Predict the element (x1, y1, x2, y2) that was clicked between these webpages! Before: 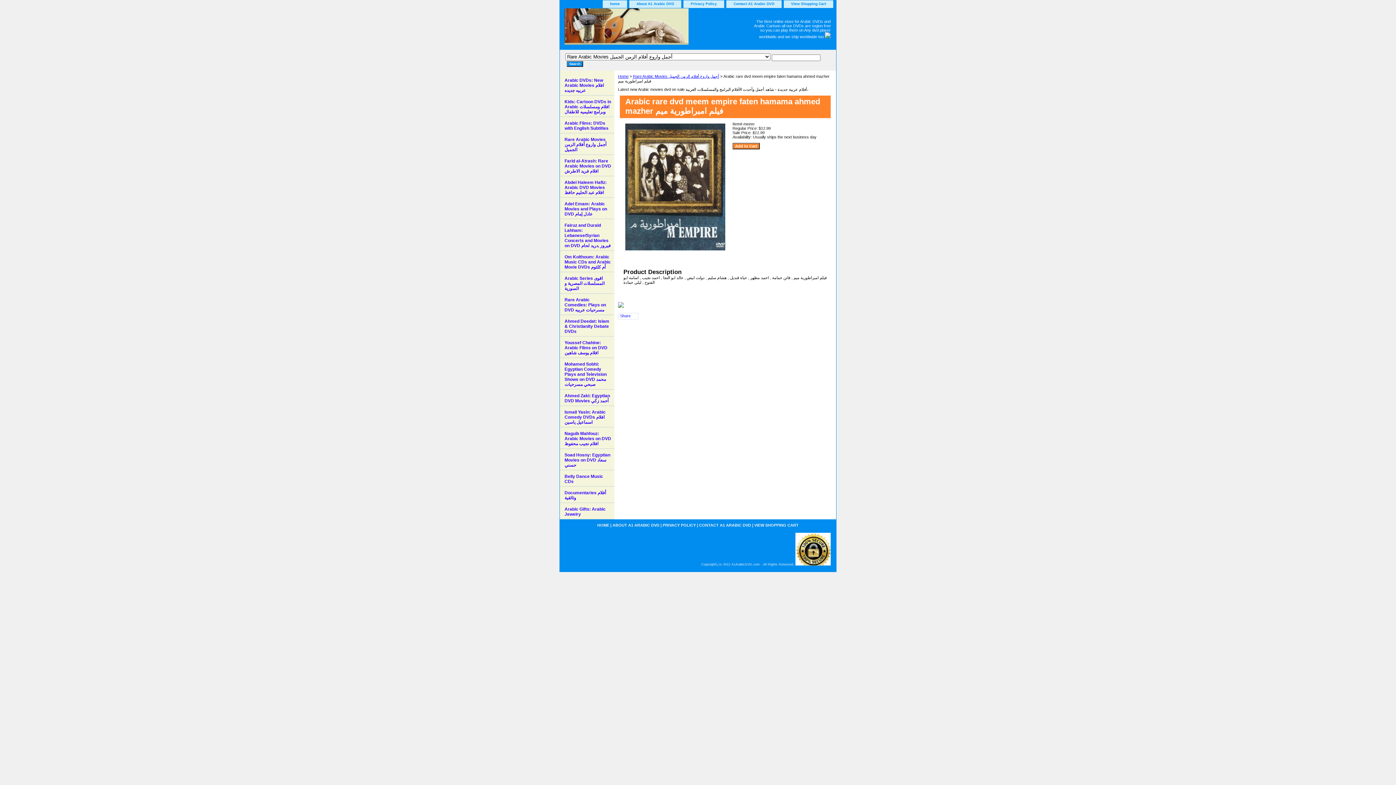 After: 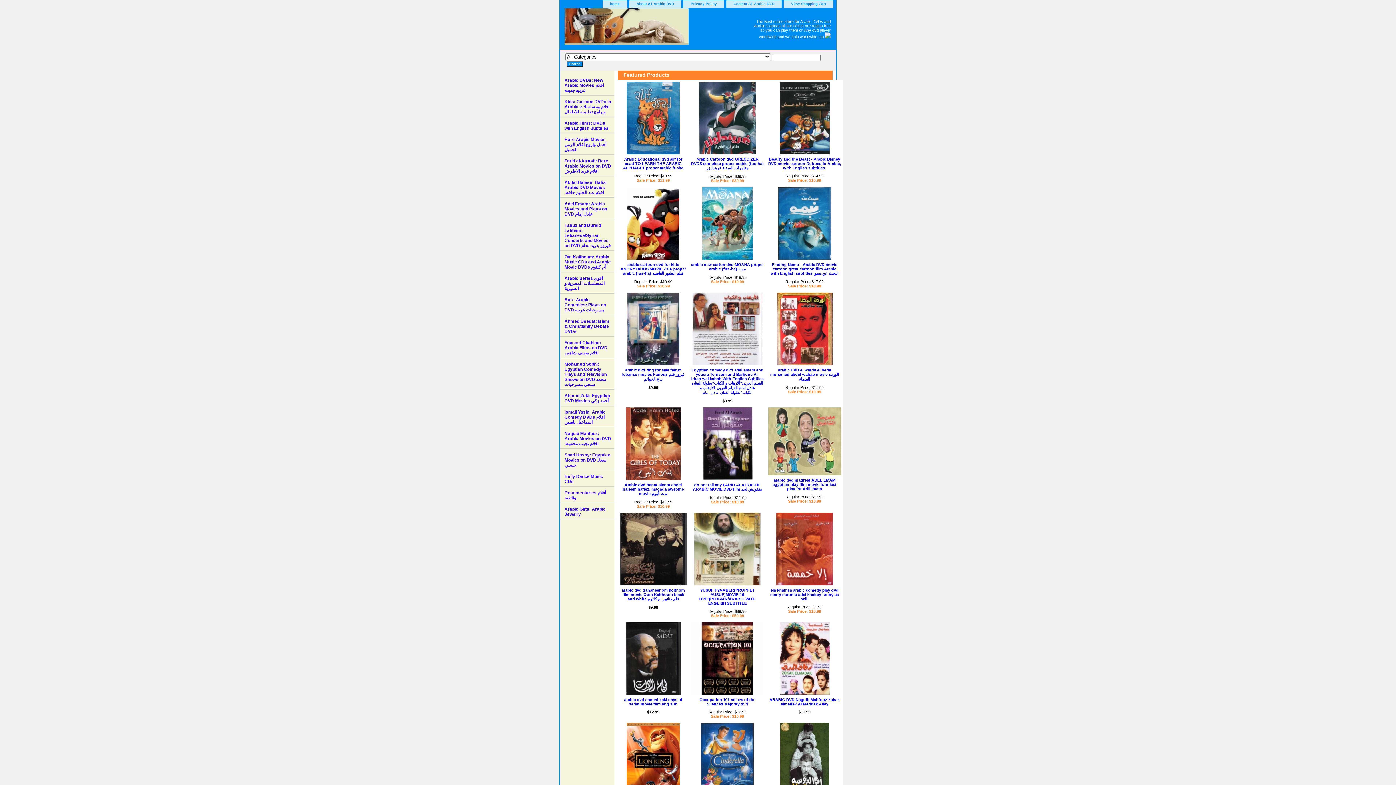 Action: label: HOME bbox: (597, 523, 609, 527)